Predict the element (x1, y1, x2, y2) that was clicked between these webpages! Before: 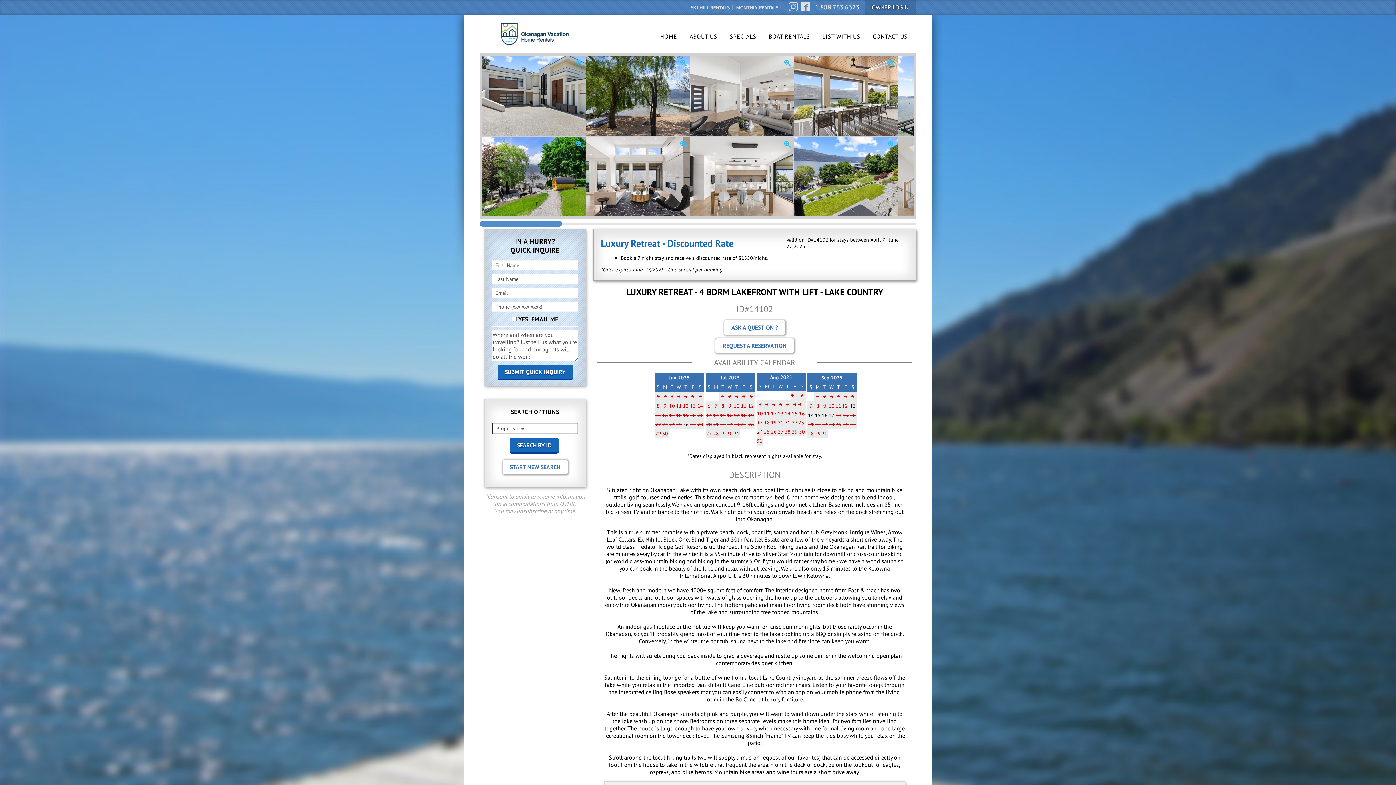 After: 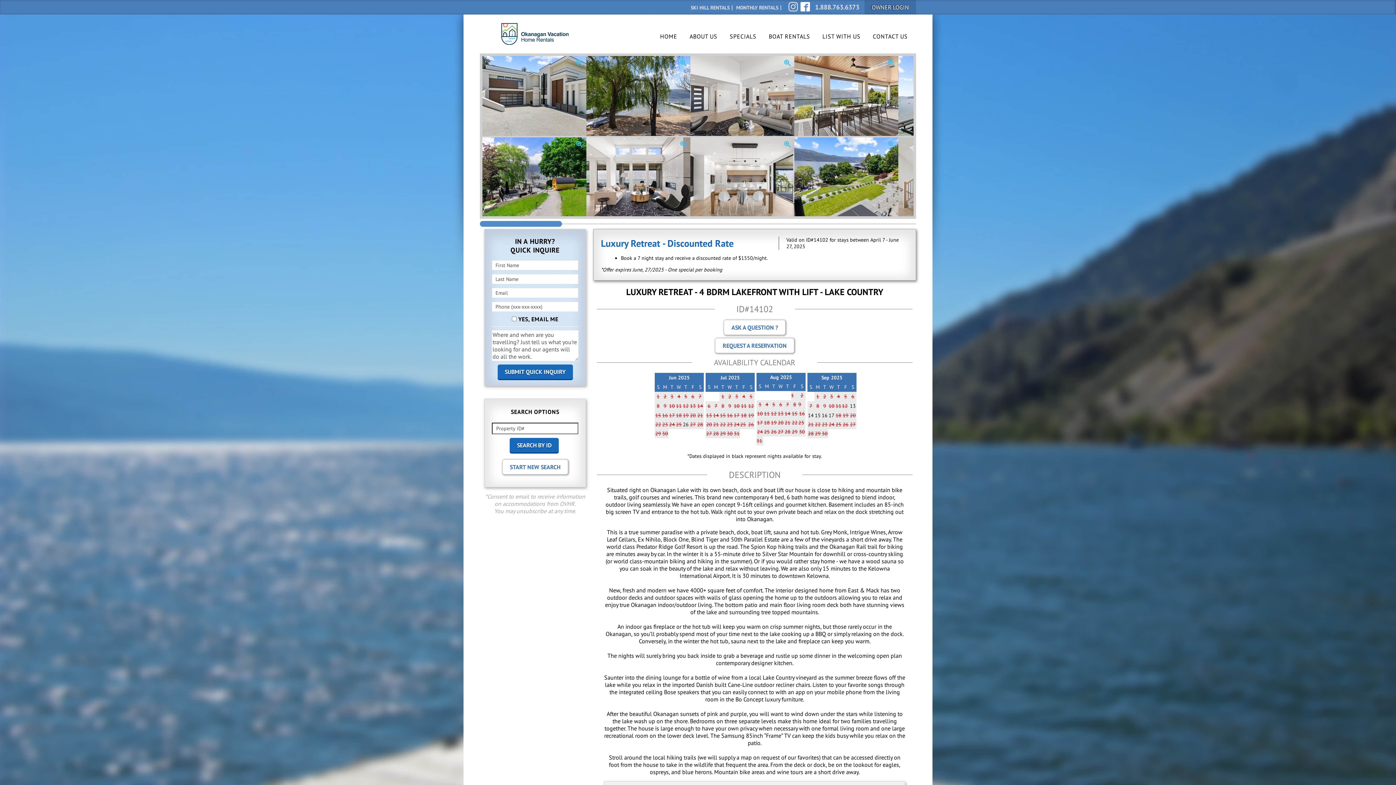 Action: bbox: (800, 2, 810, 11)